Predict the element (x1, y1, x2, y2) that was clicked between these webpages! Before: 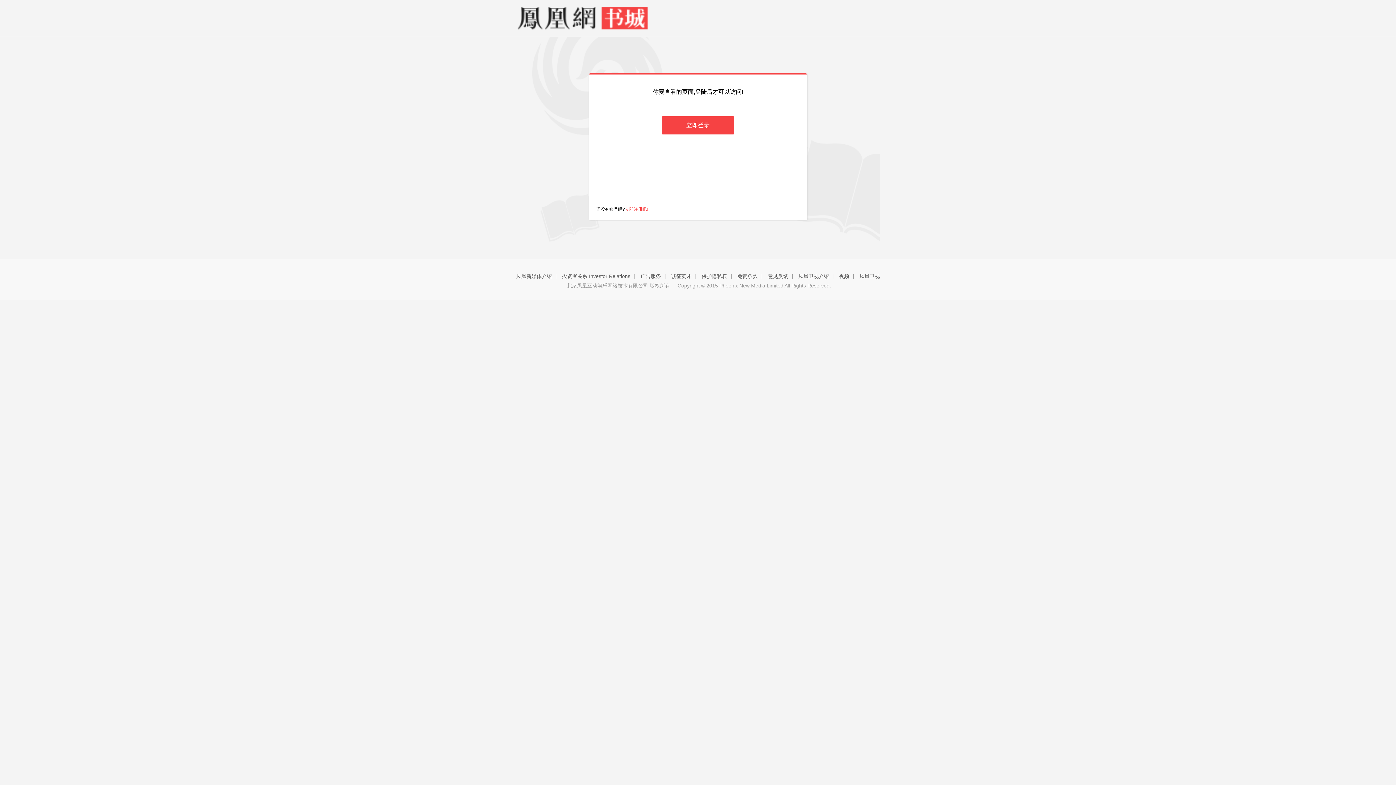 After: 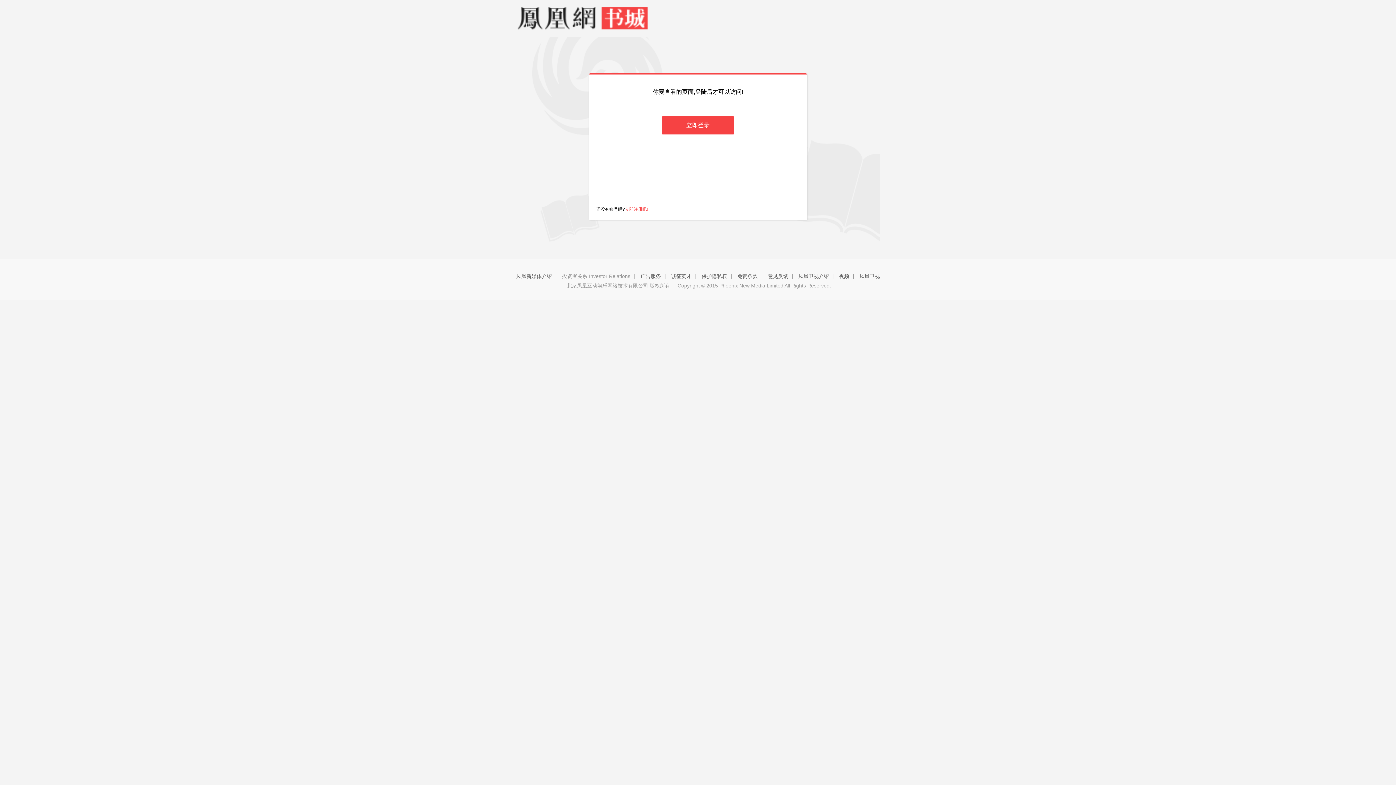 Action: label: 投资者关系 Investor Relations bbox: (562, 273, 630, 279)